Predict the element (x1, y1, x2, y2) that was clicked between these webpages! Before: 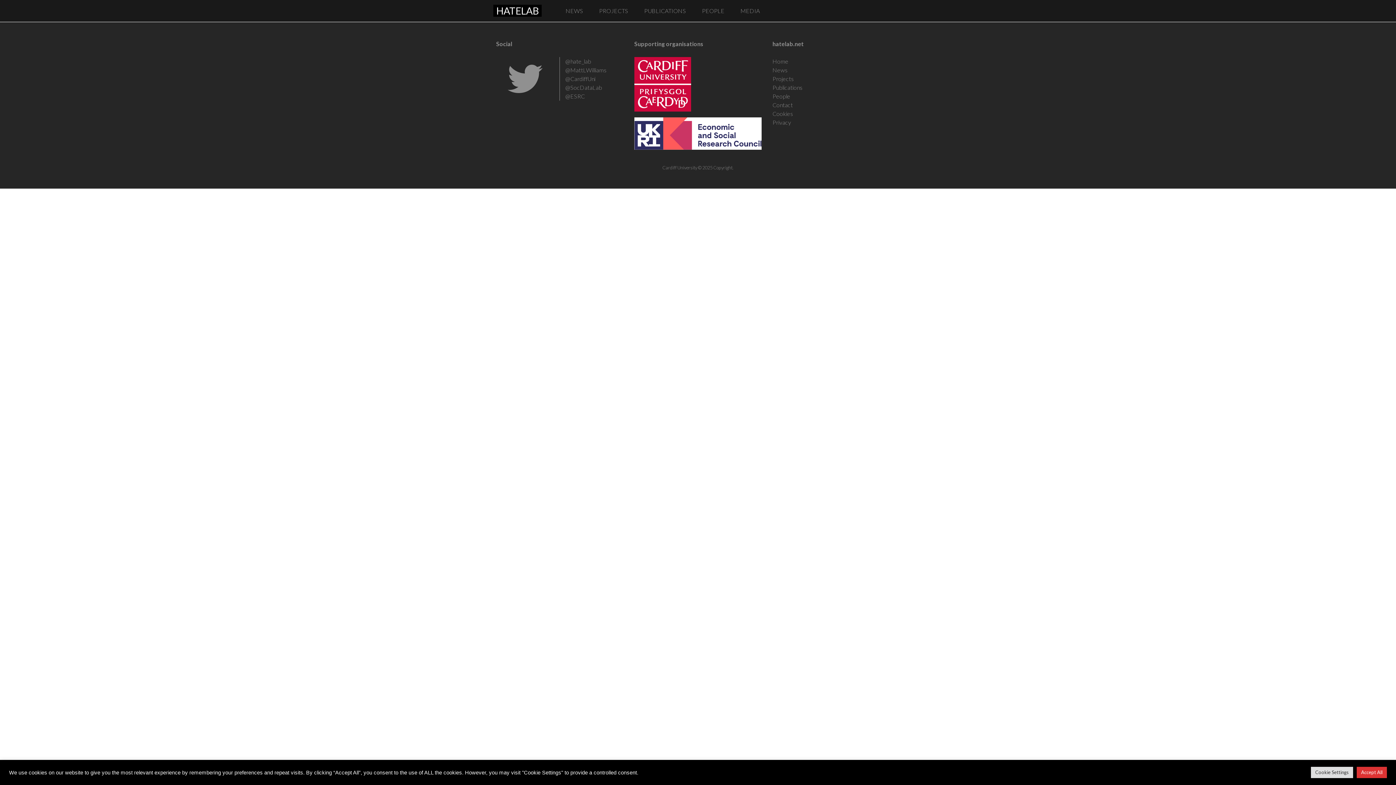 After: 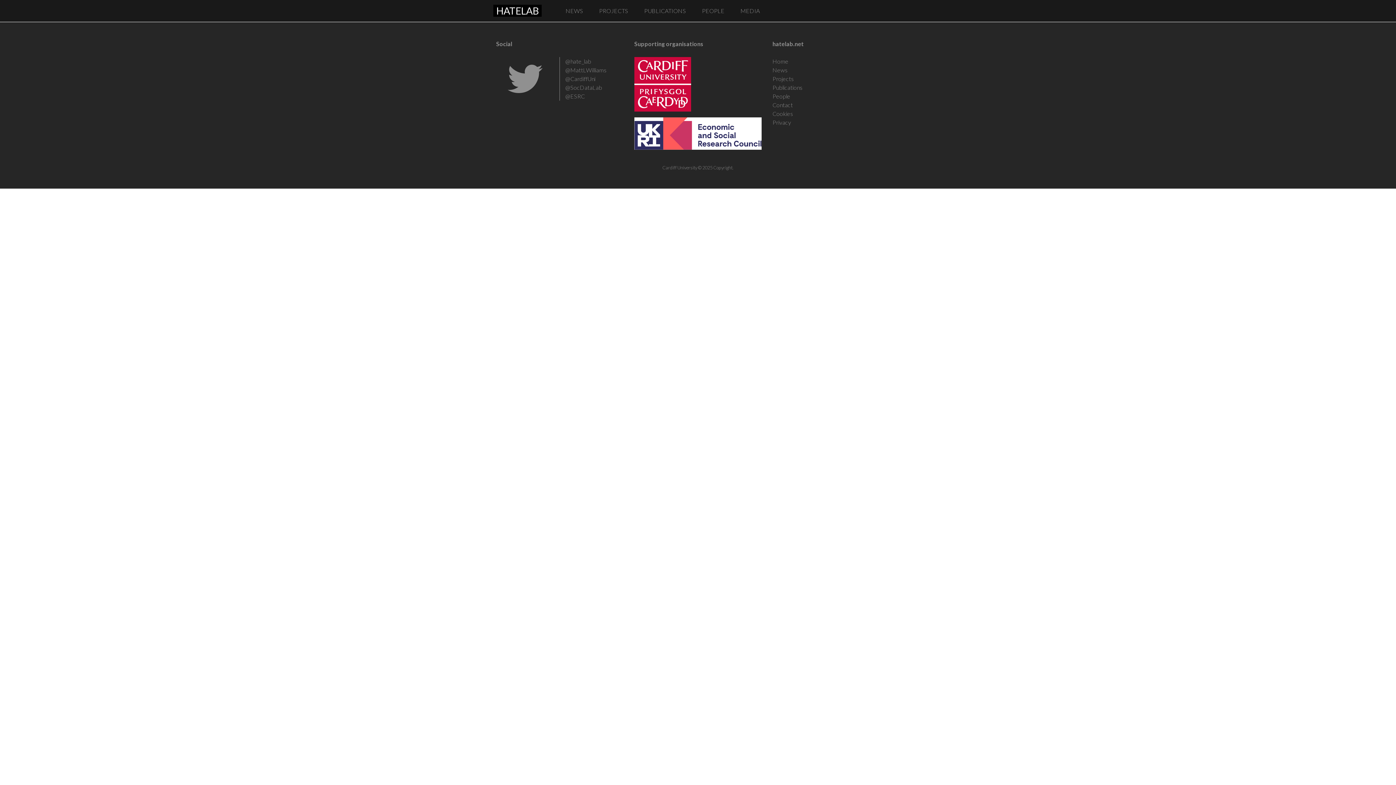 Action: label: Accept All bbox: (1357, 767, 1387, 778)